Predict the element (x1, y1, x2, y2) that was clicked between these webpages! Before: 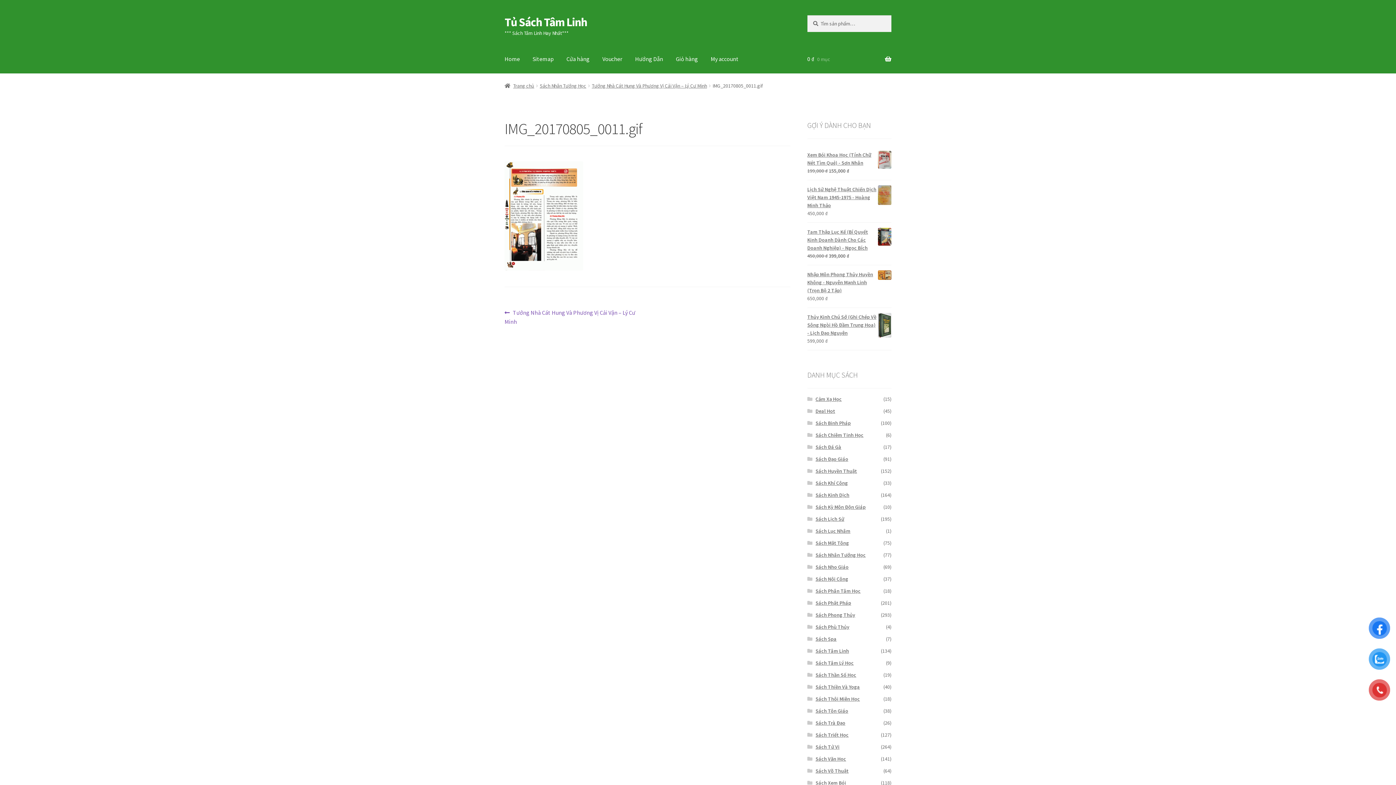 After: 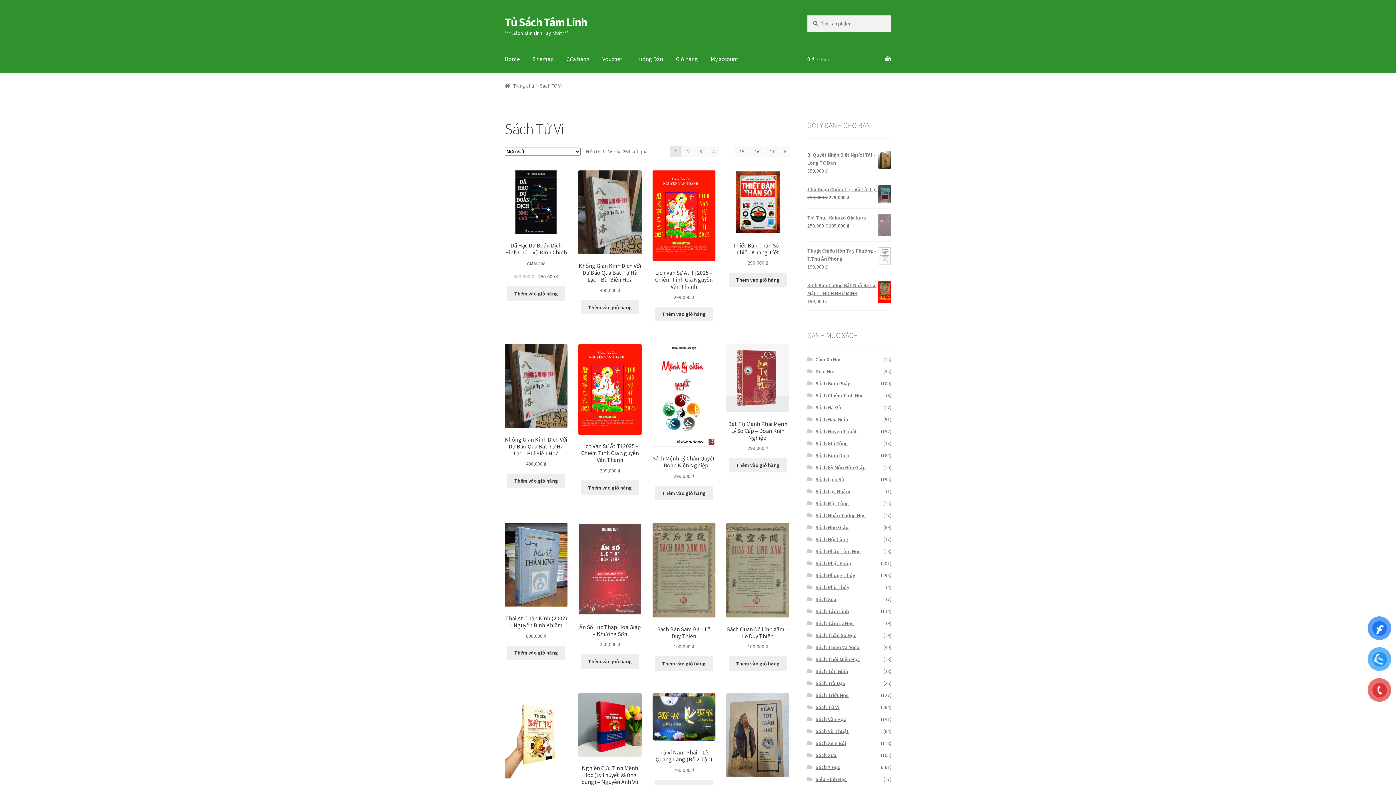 Action: bbox: (815, 743, 839, 750) label: Sách Tử Vi